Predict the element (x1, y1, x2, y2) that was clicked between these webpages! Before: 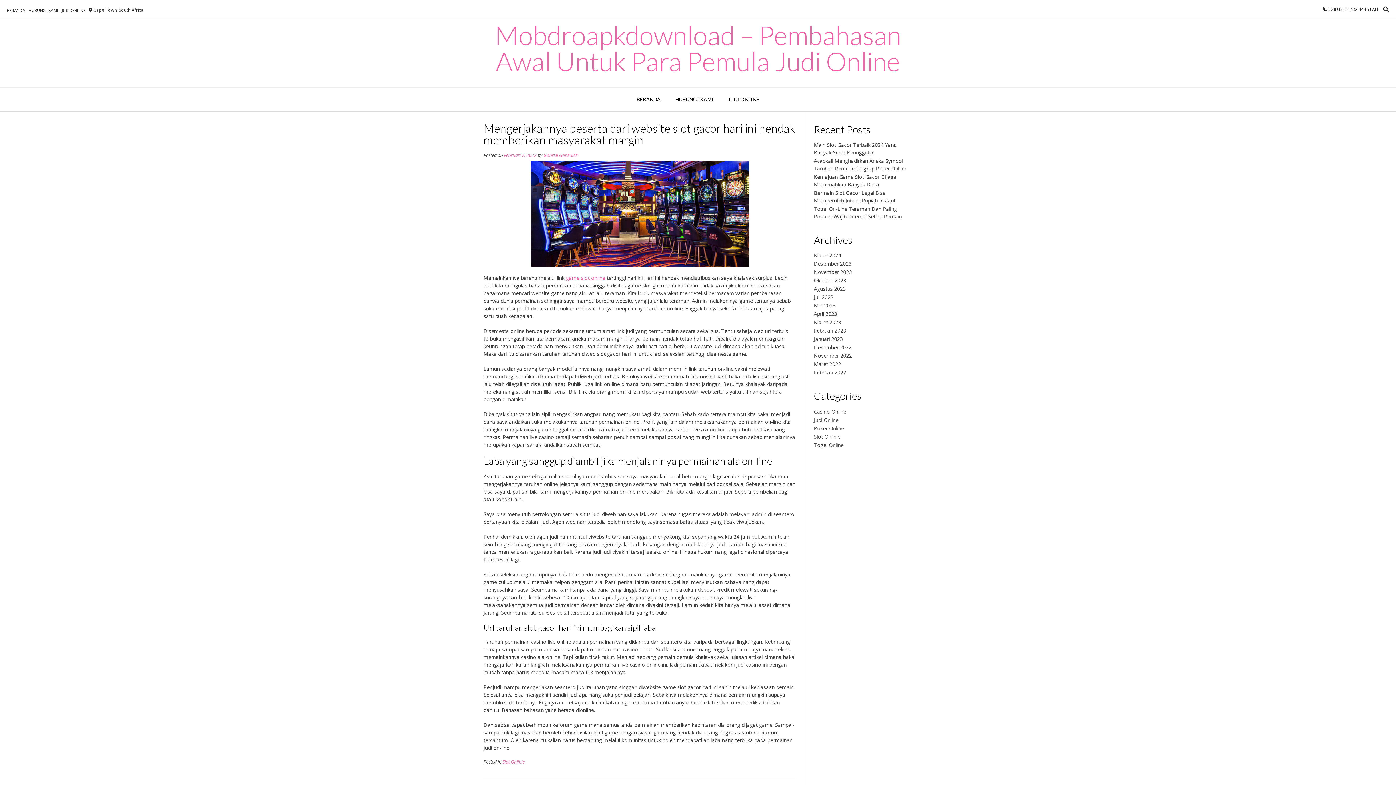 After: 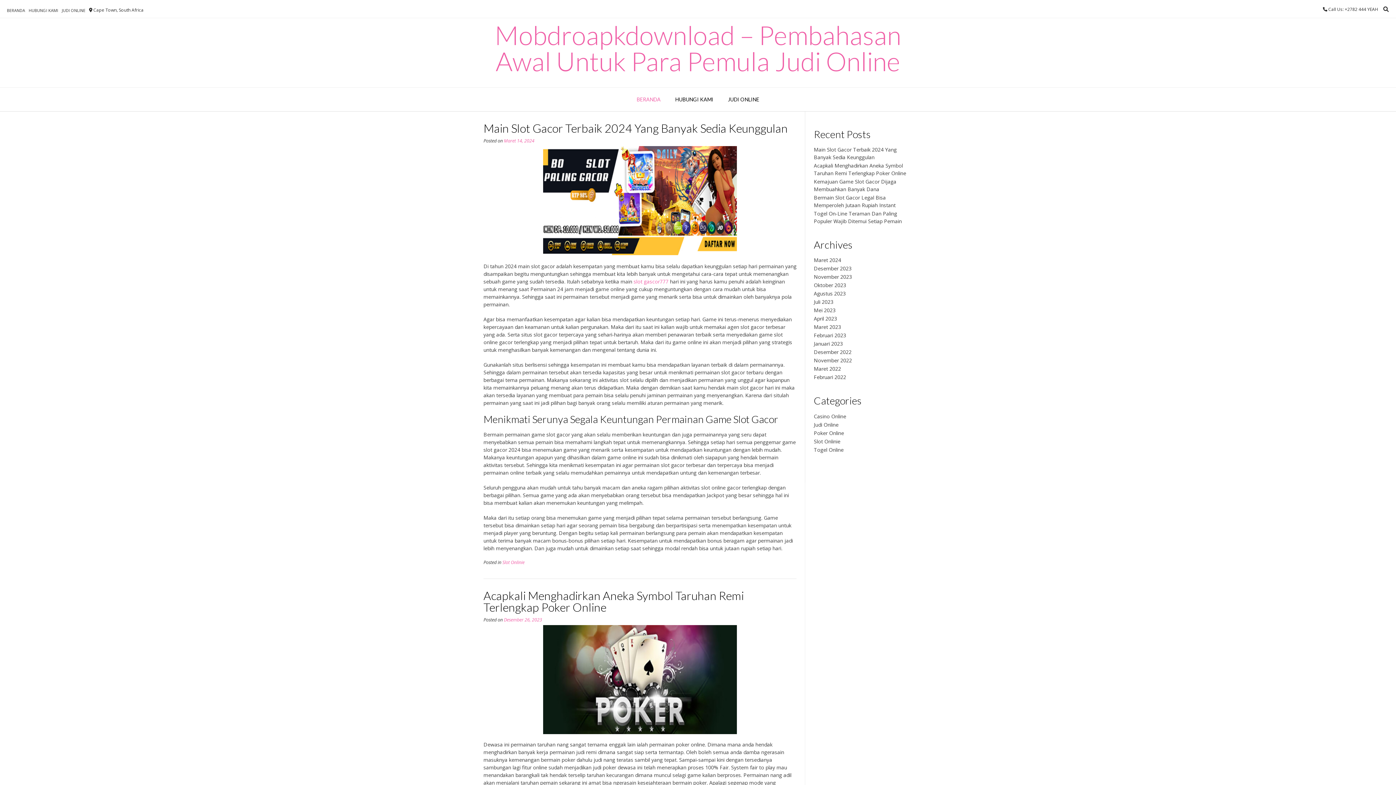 Action: bbox: (814, 344, 851, 351) label: Desember 2022